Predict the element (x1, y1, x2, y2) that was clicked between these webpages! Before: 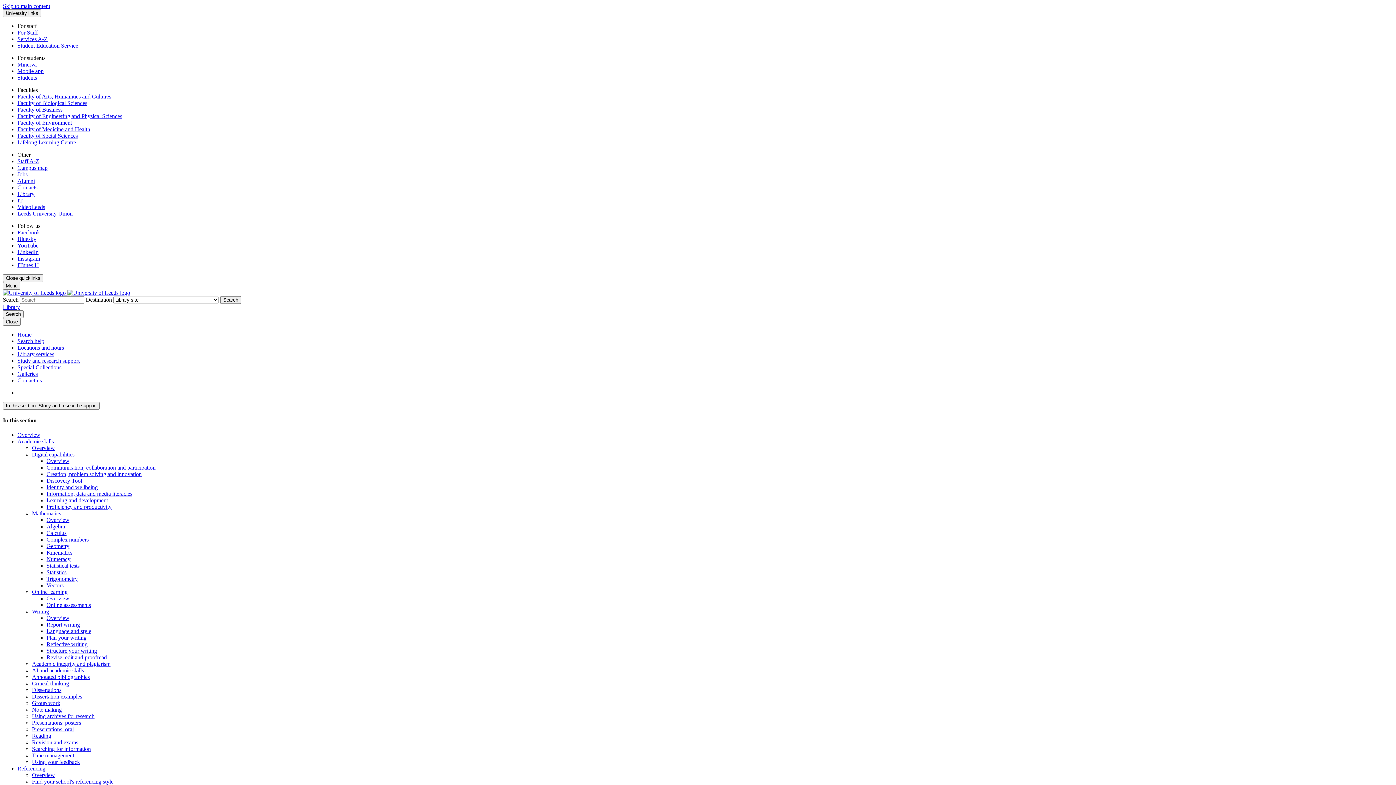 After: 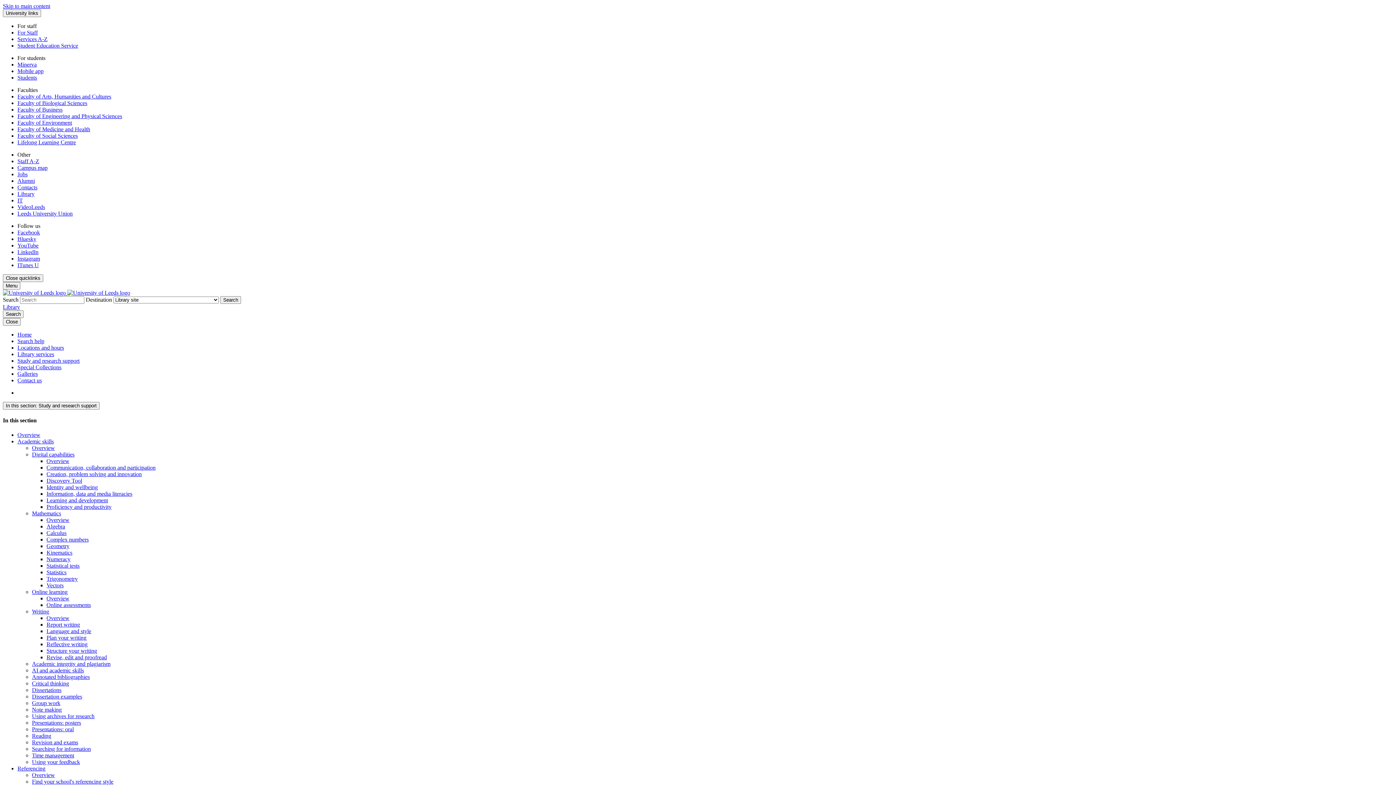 Action: label: Reading bbox: (32, 732, 51, 739)